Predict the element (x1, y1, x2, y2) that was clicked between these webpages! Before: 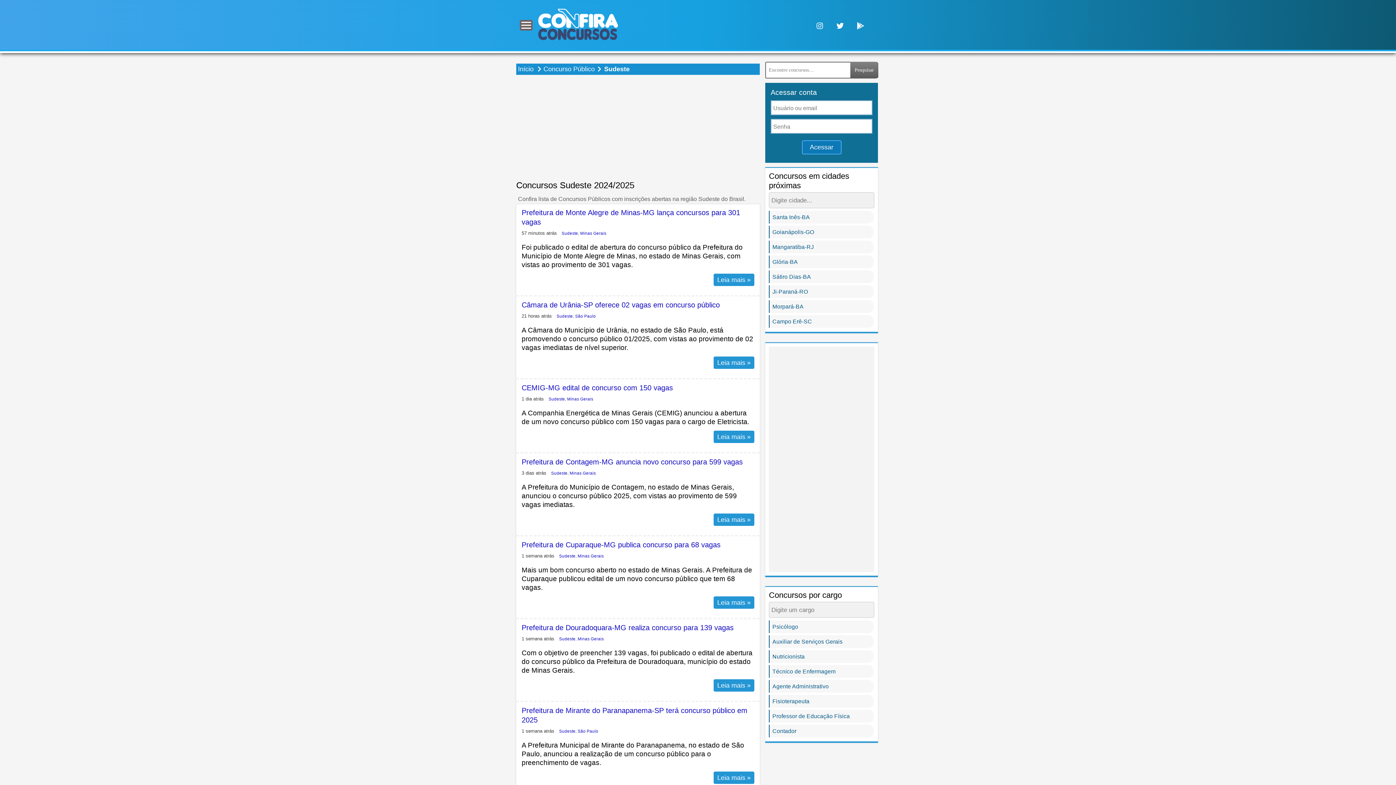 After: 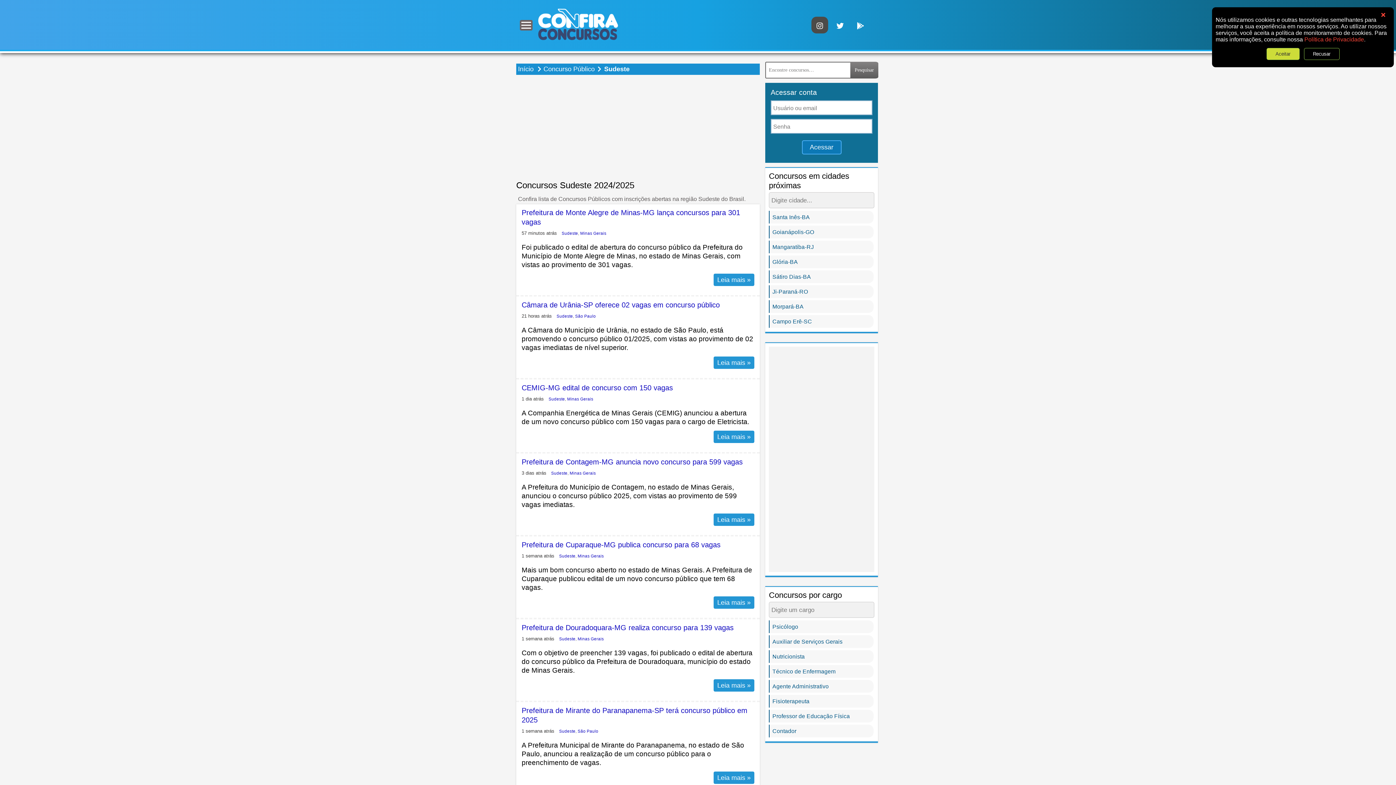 Action: bbox: (811, 16, 828, 33)